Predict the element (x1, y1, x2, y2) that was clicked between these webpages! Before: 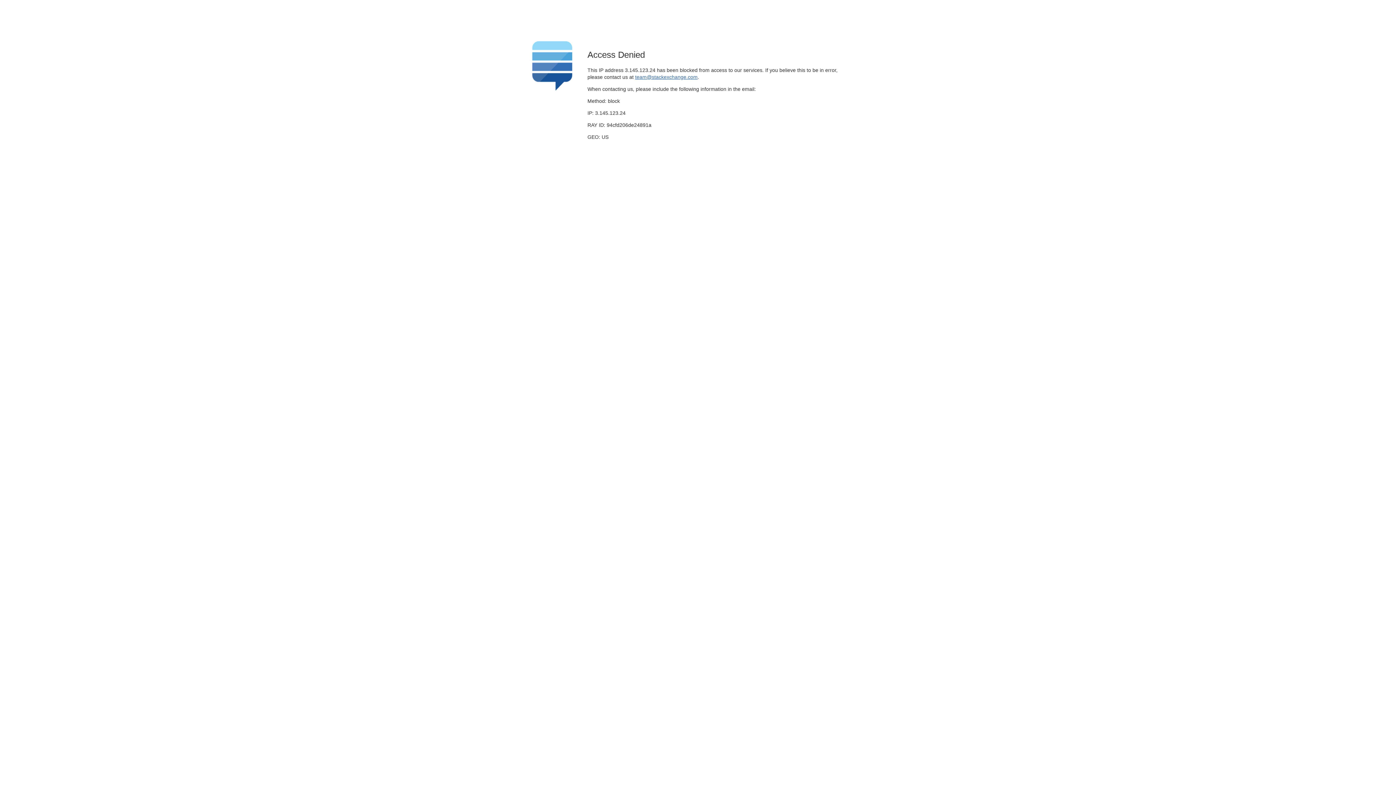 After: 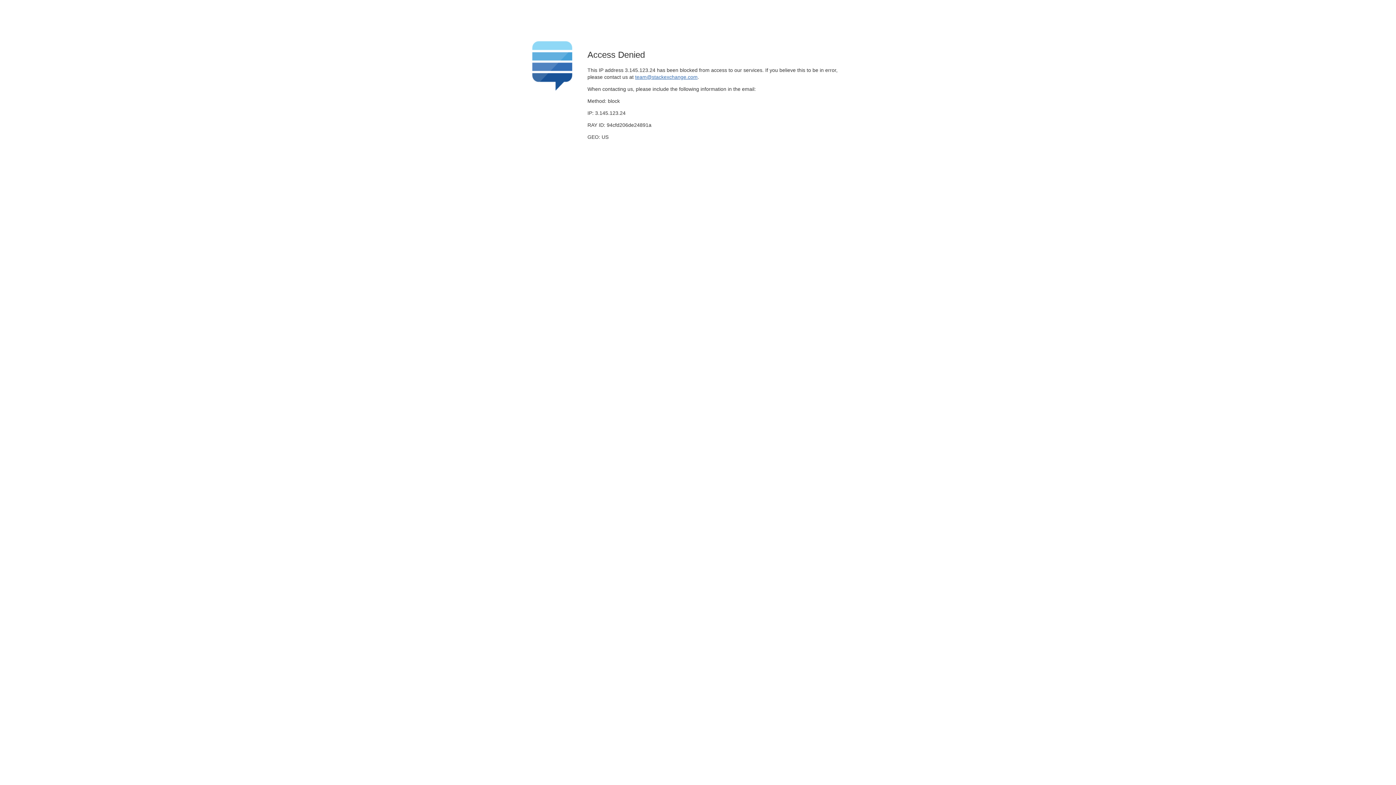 Action: bbox: (635, 74, 697, 79) label: team@stackexchange.com